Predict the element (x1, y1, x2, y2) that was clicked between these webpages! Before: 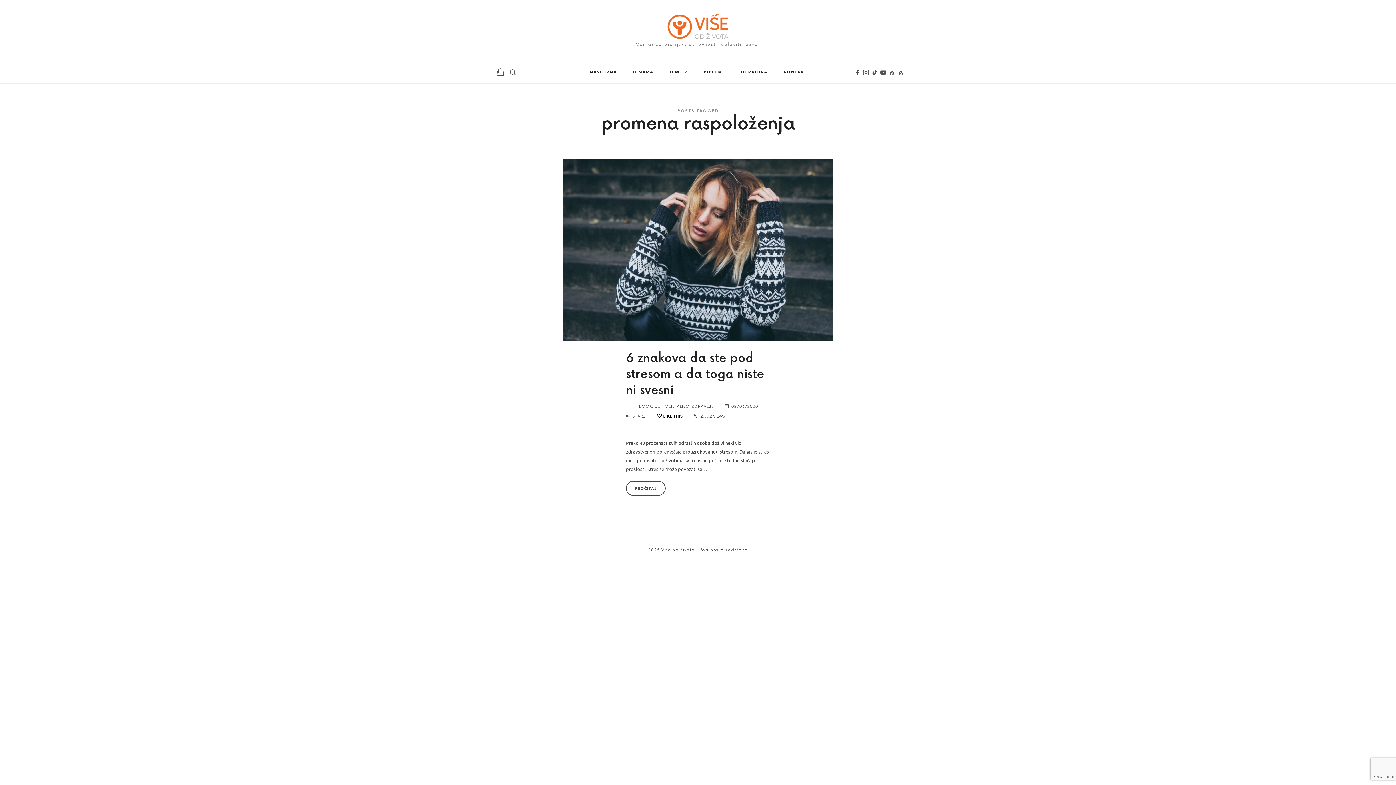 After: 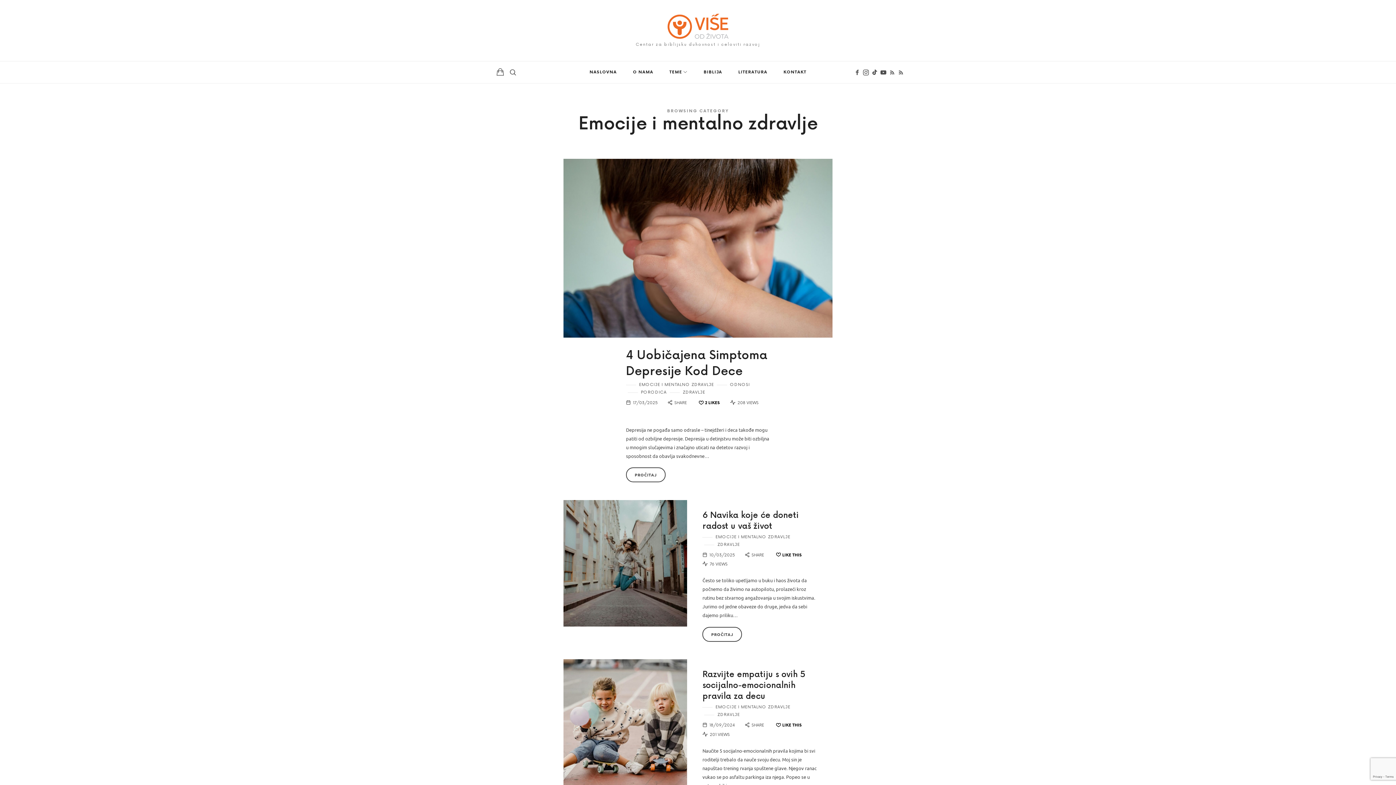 Action: label: EMOCIJE I MENTALNO ZDRAVLJE bbox: (626, 403, 714, 409)